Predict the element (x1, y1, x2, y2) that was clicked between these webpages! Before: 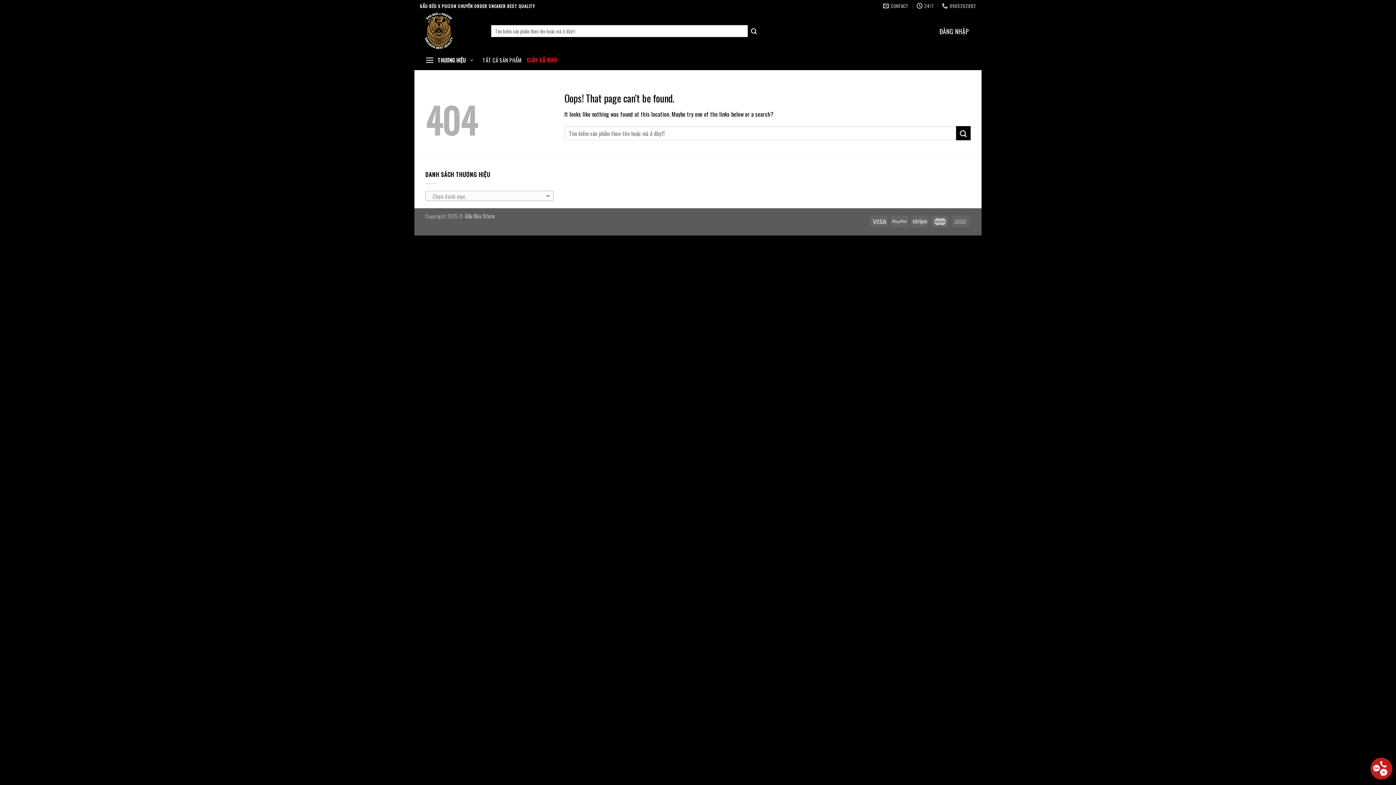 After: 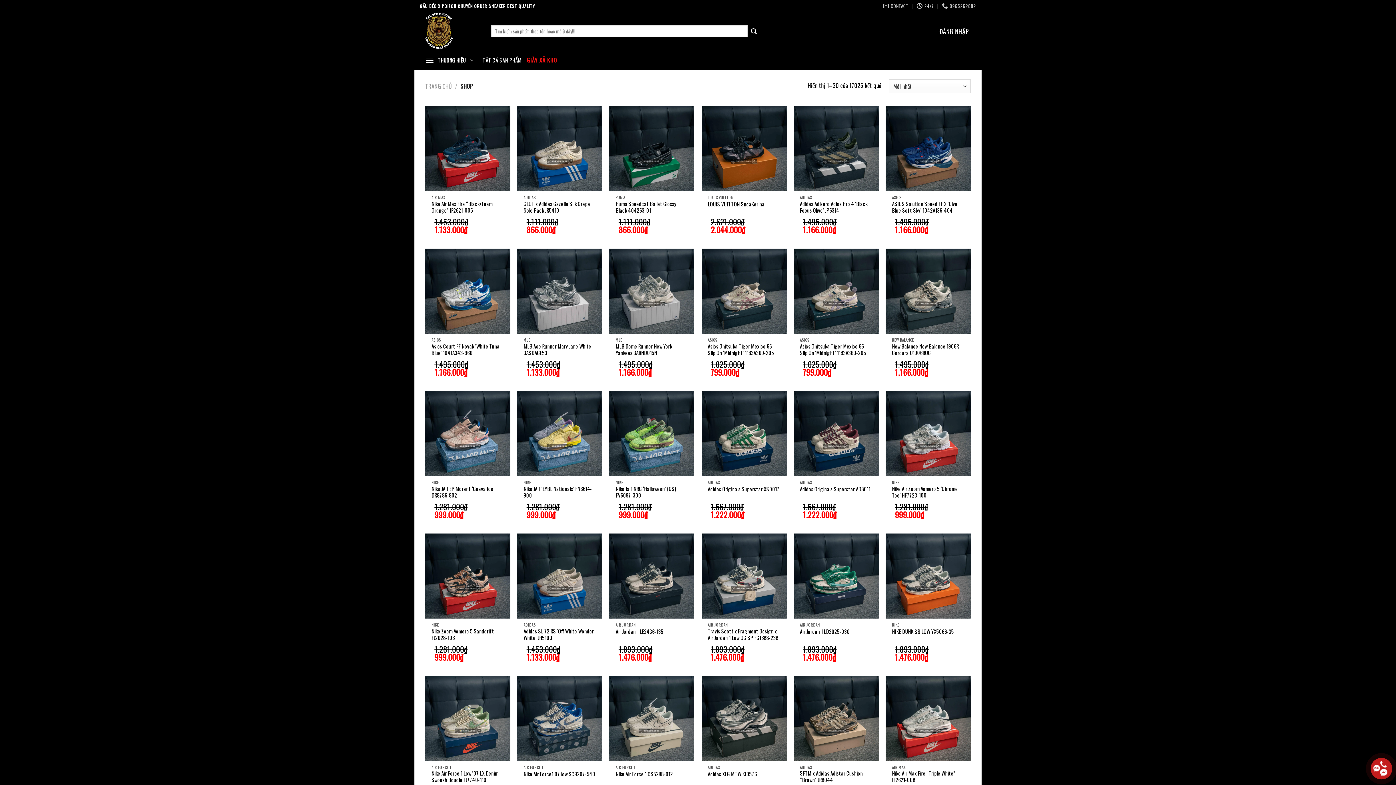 Action: bbox: (478, 56, 525, 64) label: TẤT CẢ SẢN PHẨM